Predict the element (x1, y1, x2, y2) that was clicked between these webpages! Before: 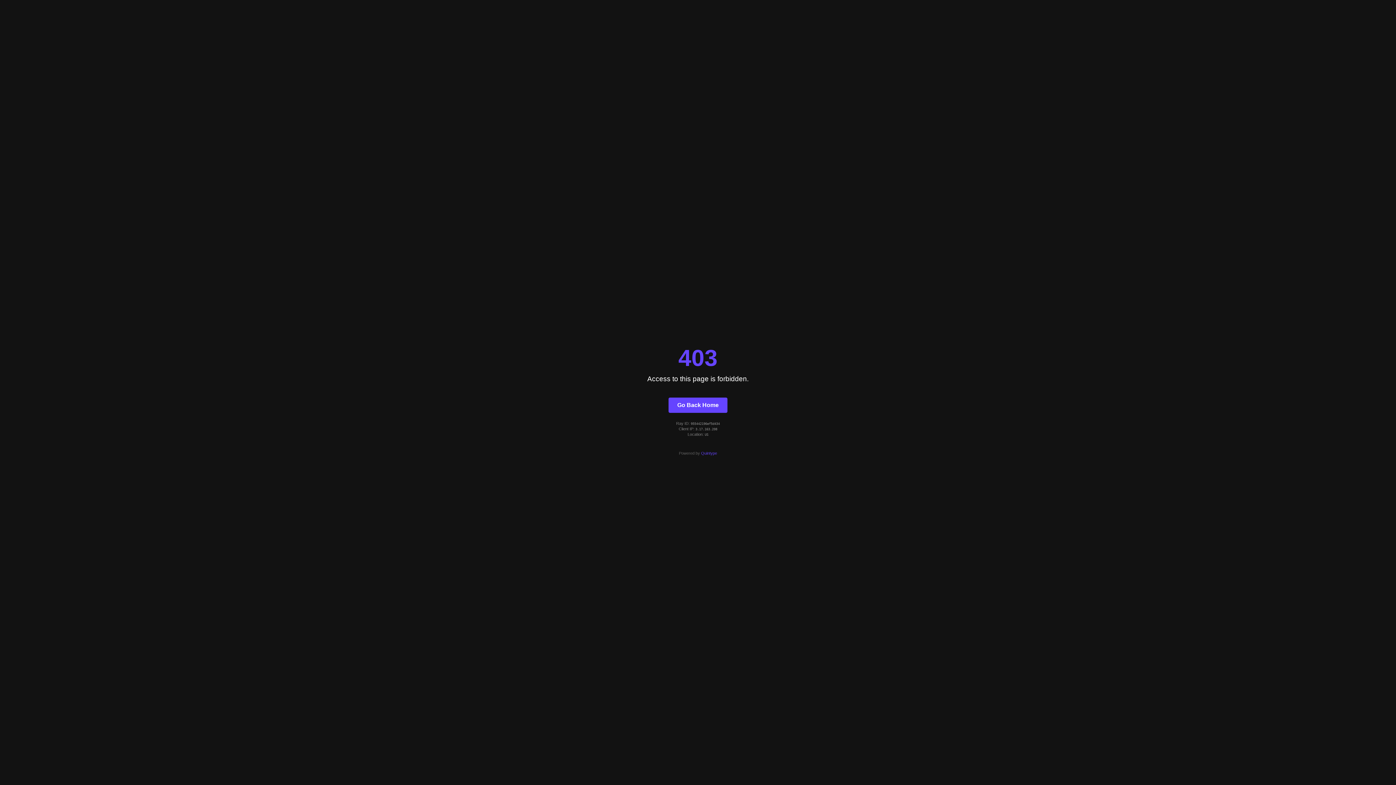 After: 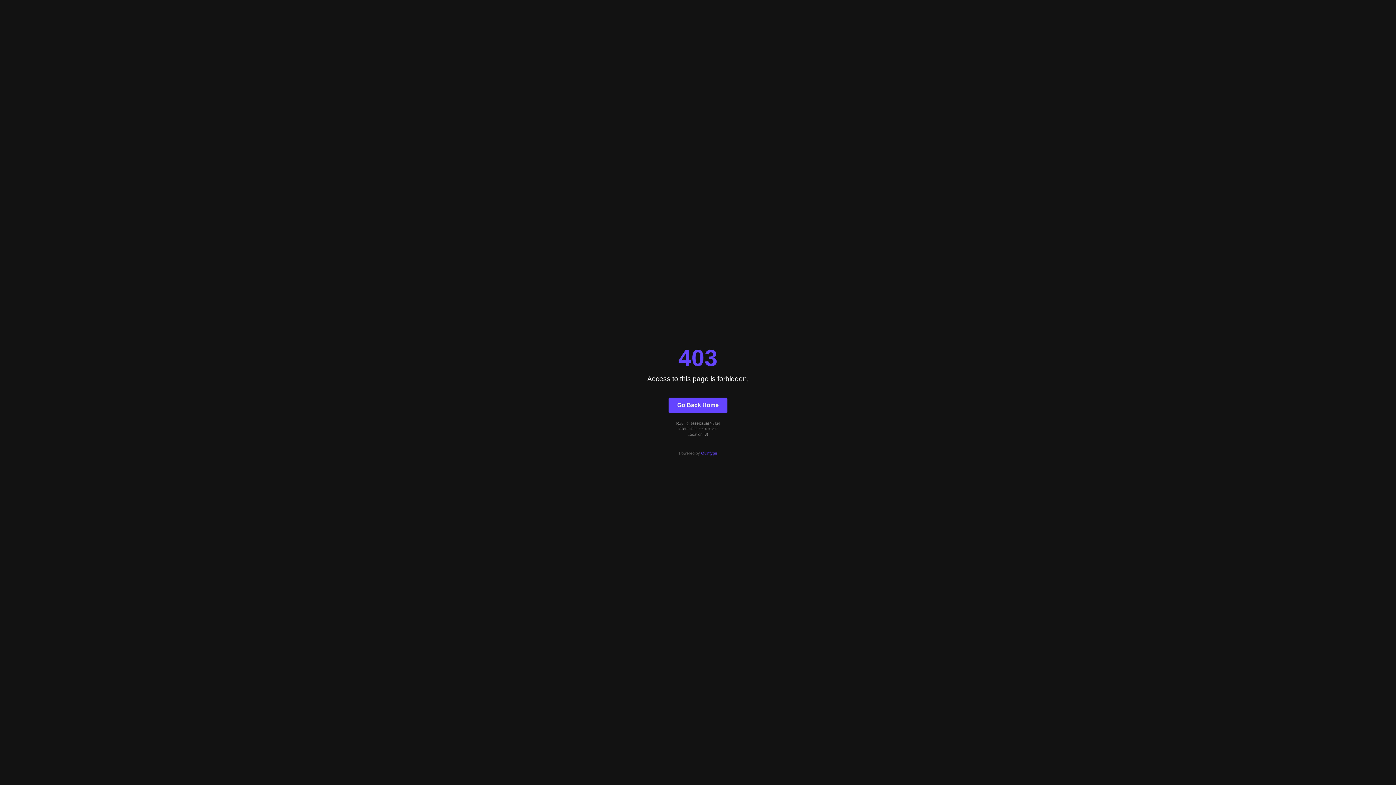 Action: label: Go Back Home bbox: (668, 397, 727, 412)